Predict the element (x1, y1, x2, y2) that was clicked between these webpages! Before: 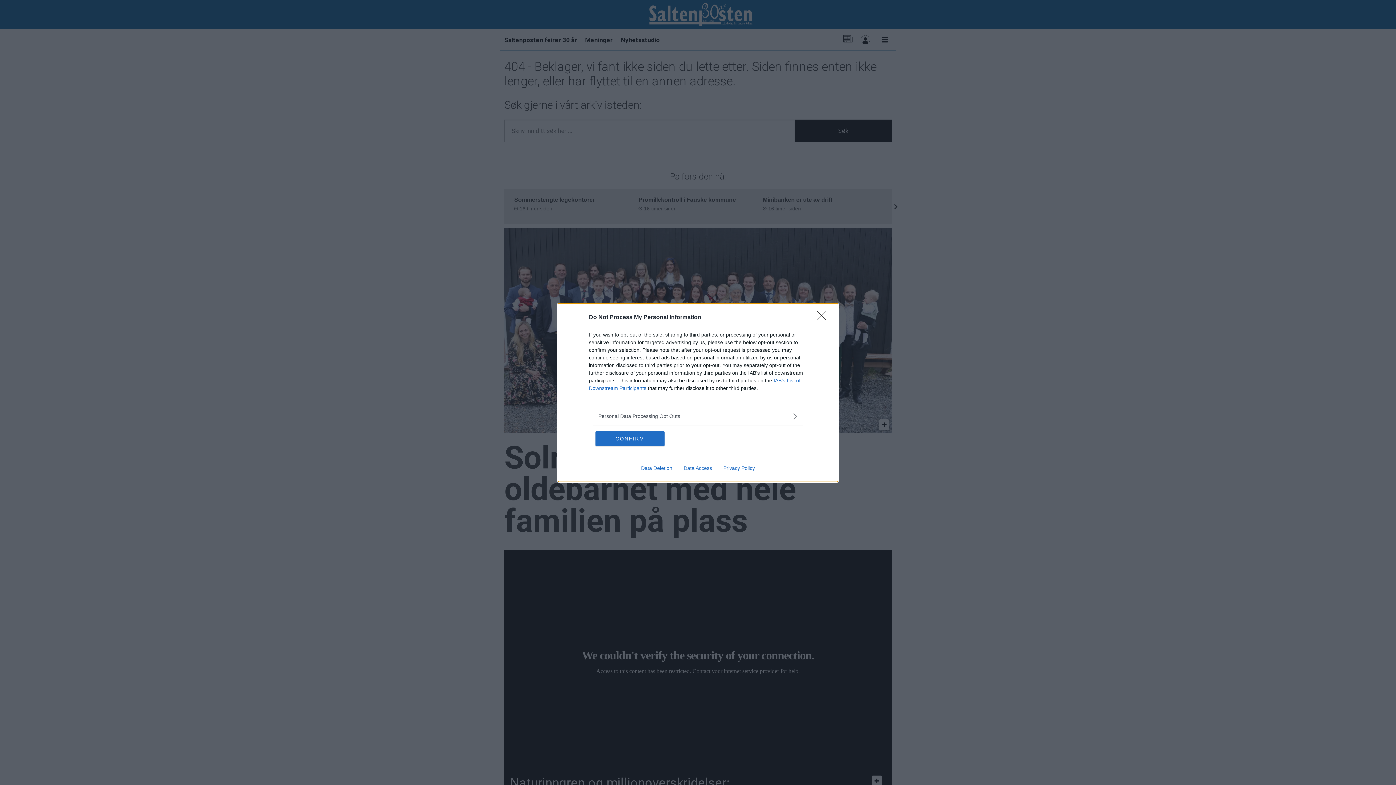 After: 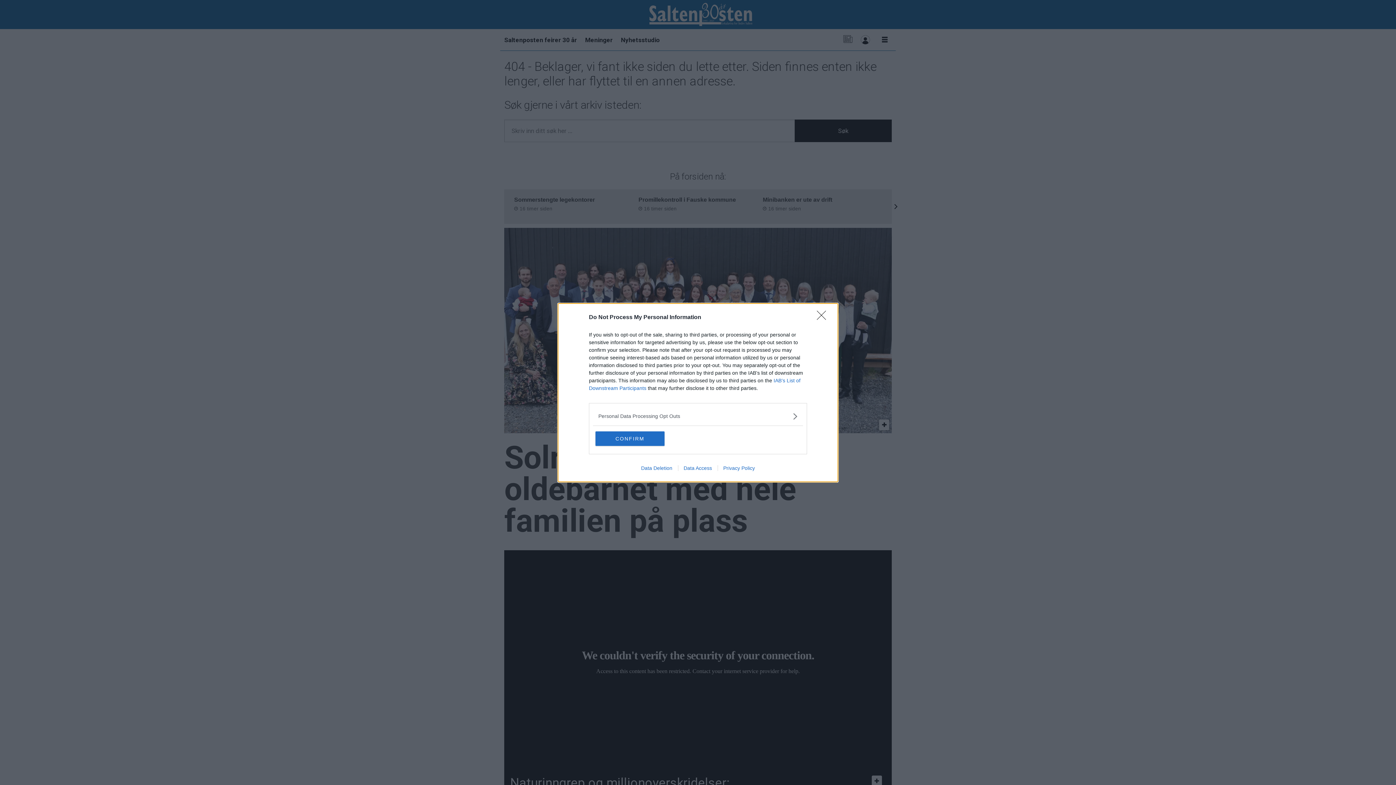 Action: label: Privacy Policy bbox: (717, 465, 760, 471)